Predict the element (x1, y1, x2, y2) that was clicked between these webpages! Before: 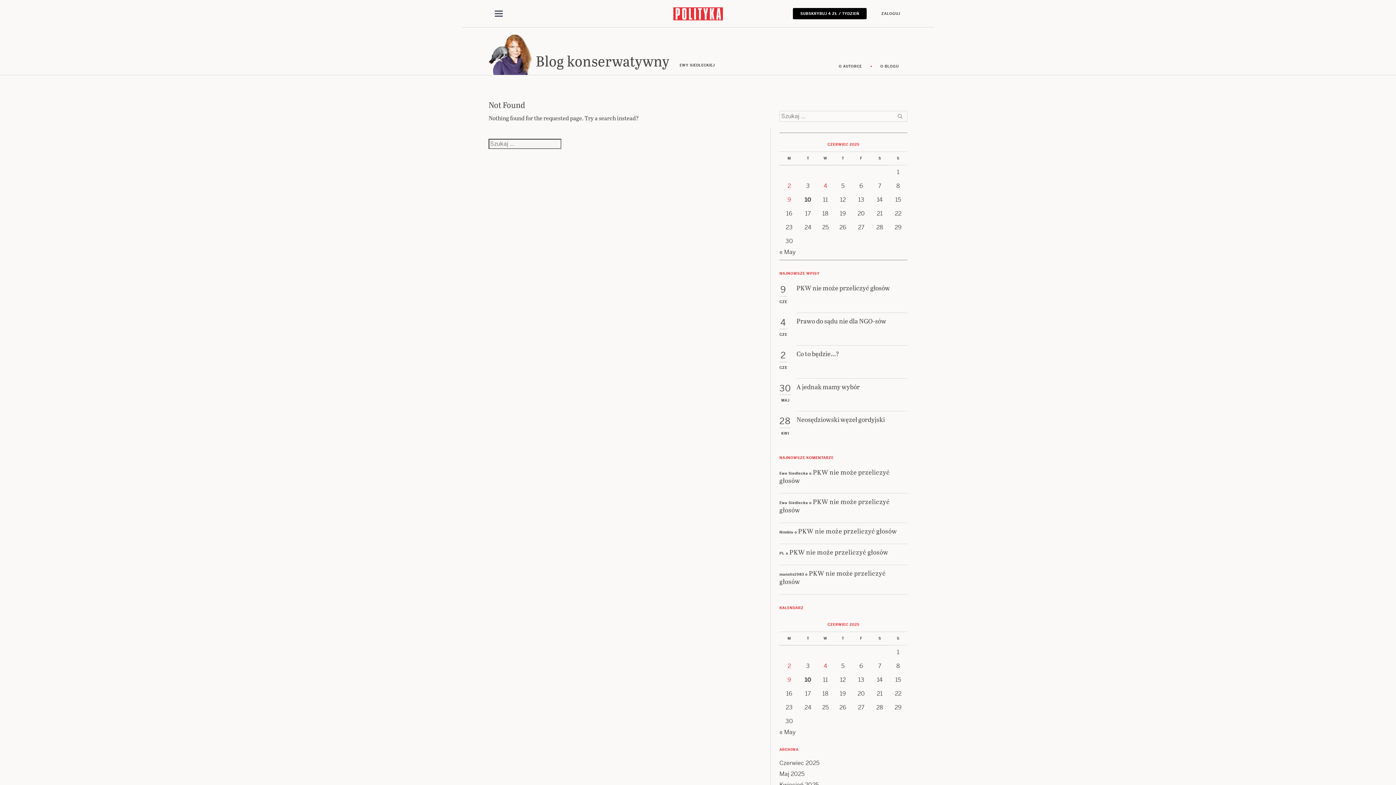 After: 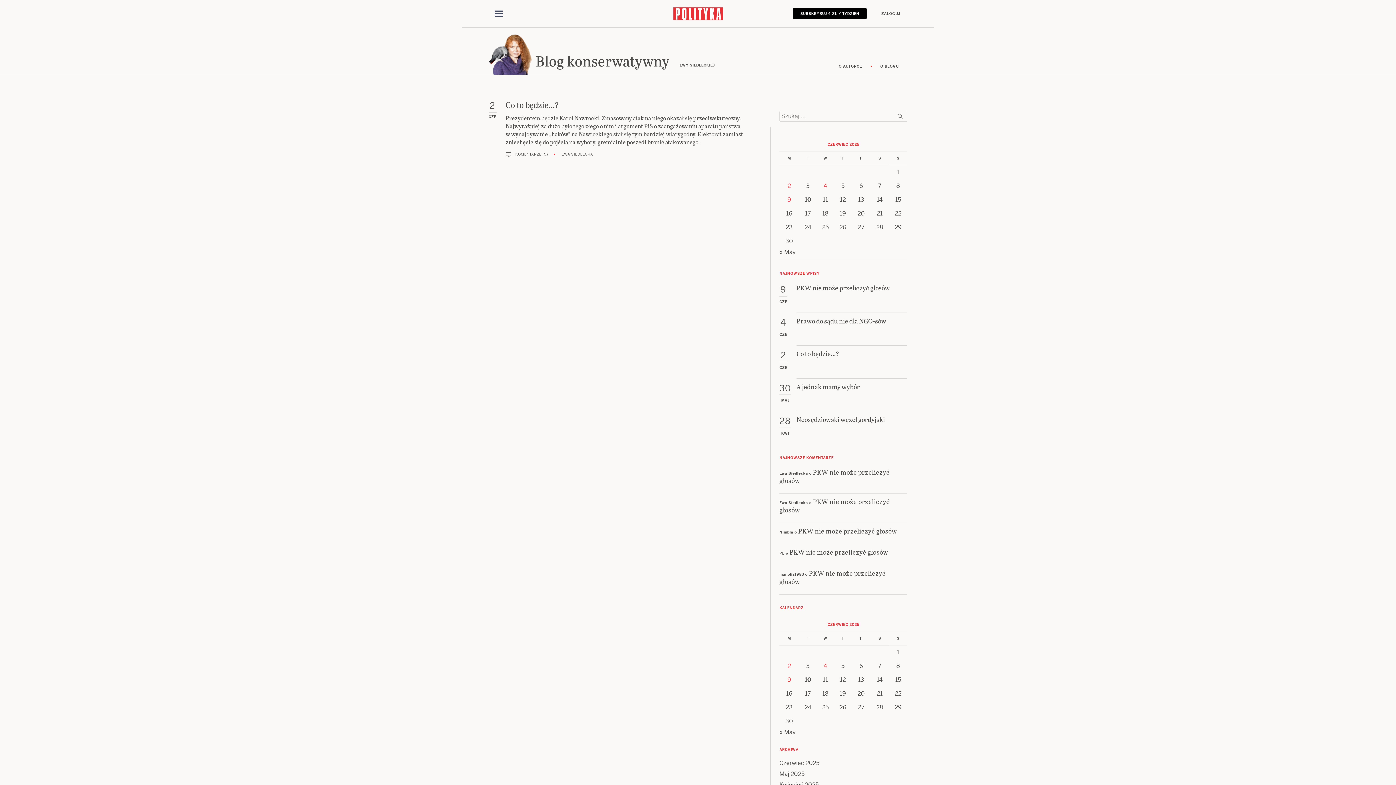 Action: label: Posts published on 2 June 2025 bbox: (787, 662, 791, 670)